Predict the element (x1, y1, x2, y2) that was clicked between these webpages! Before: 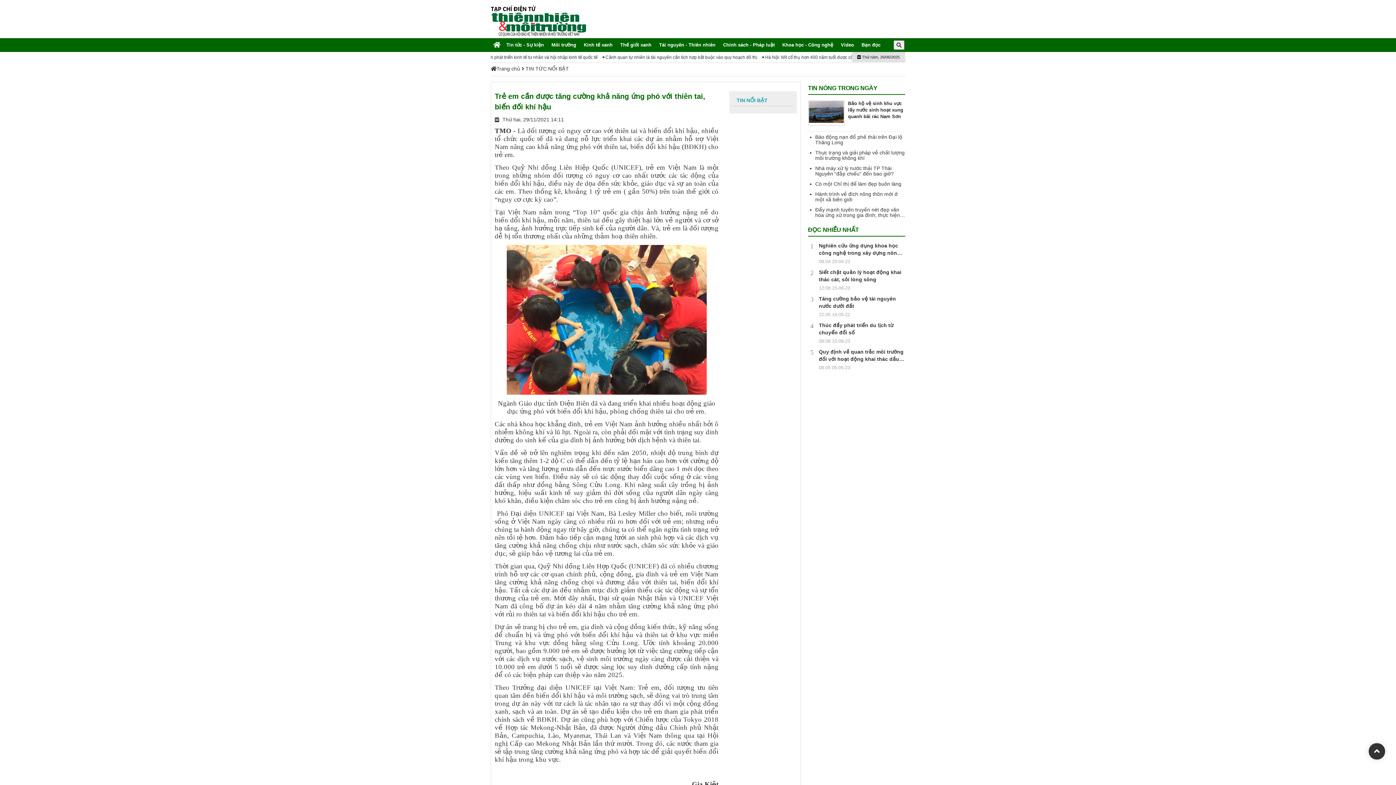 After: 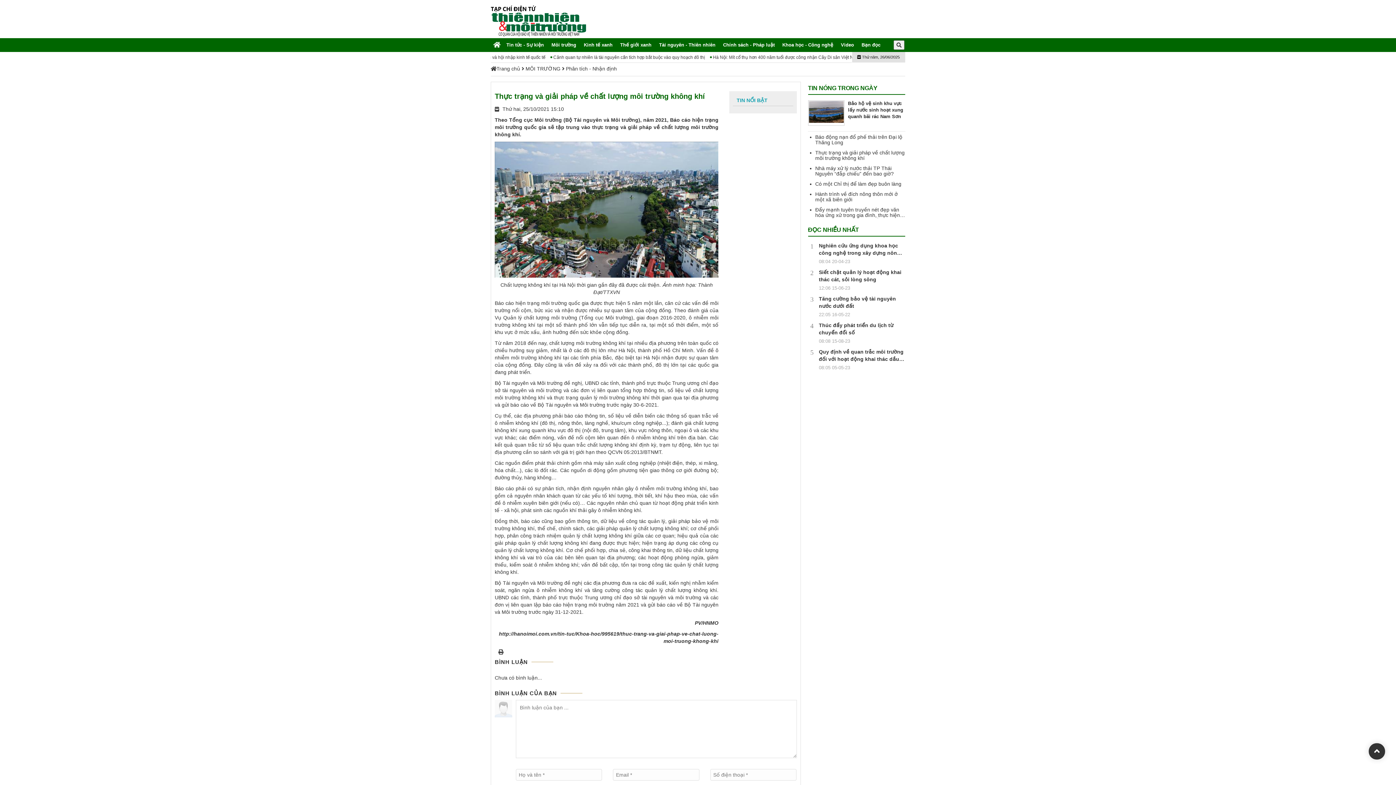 Action: bbox: (815, 150, 905, 161) label: Thực trạng và giải pháp về chất lượng môi trường không khí